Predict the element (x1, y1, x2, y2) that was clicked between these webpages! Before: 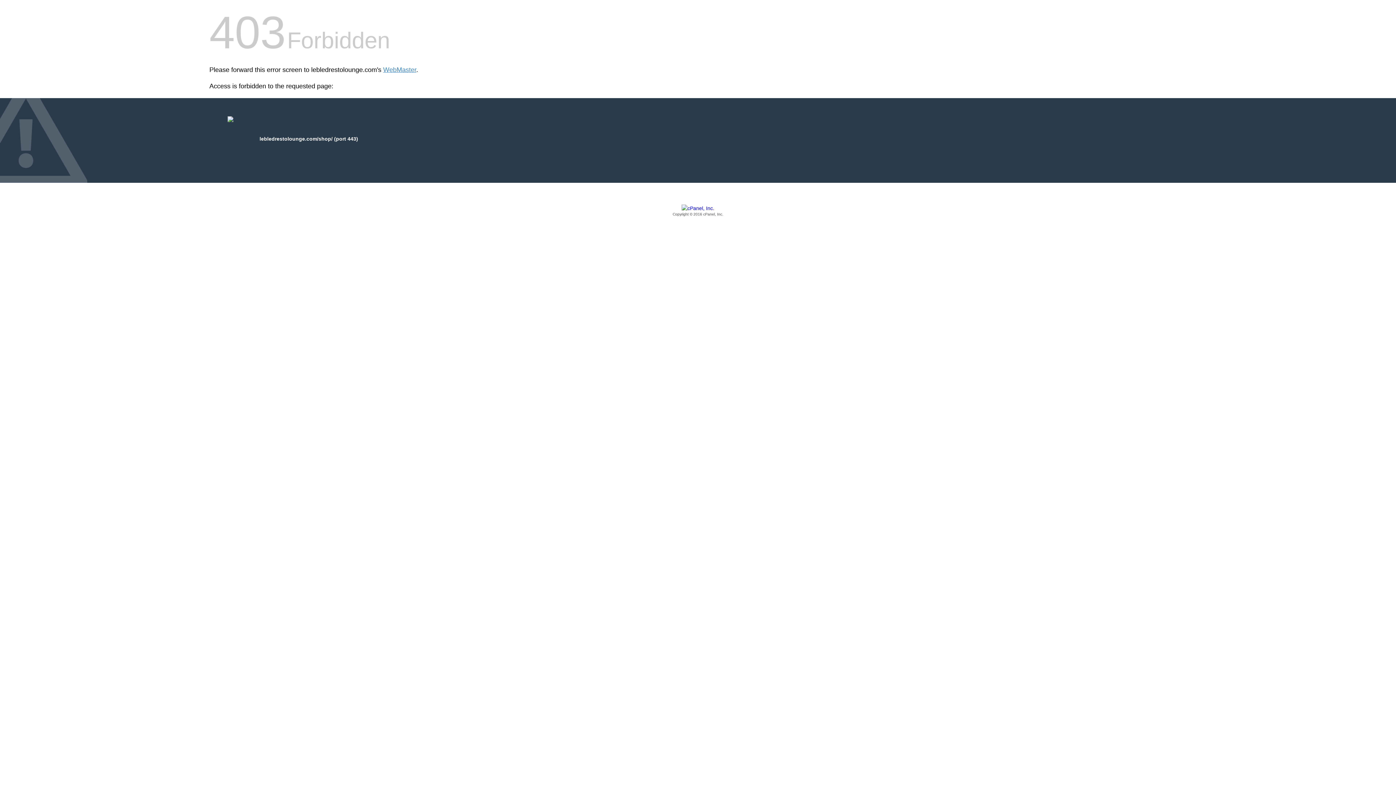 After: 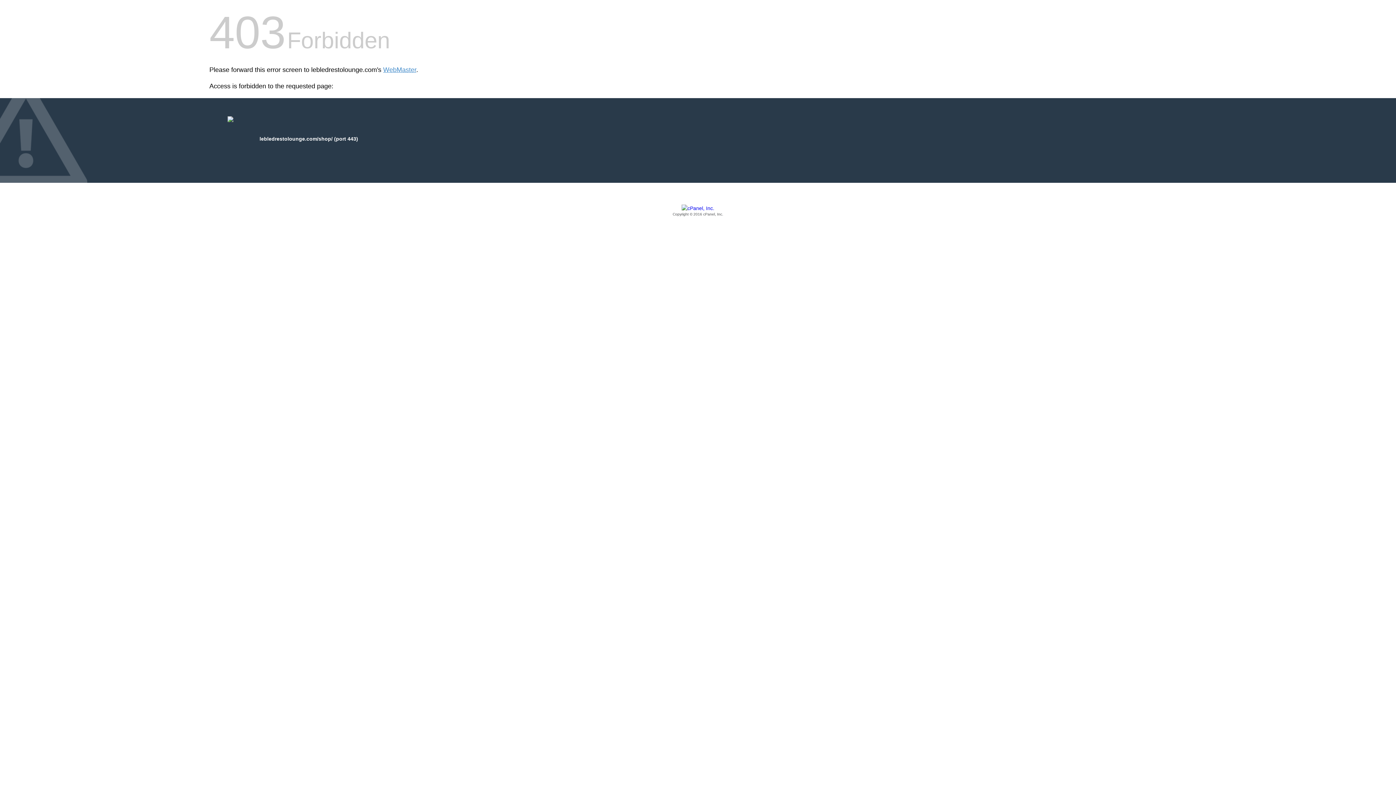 Action: bbox: (209, 205, 1186, 217) label: Copyright © 2016 cPanel, Inc.